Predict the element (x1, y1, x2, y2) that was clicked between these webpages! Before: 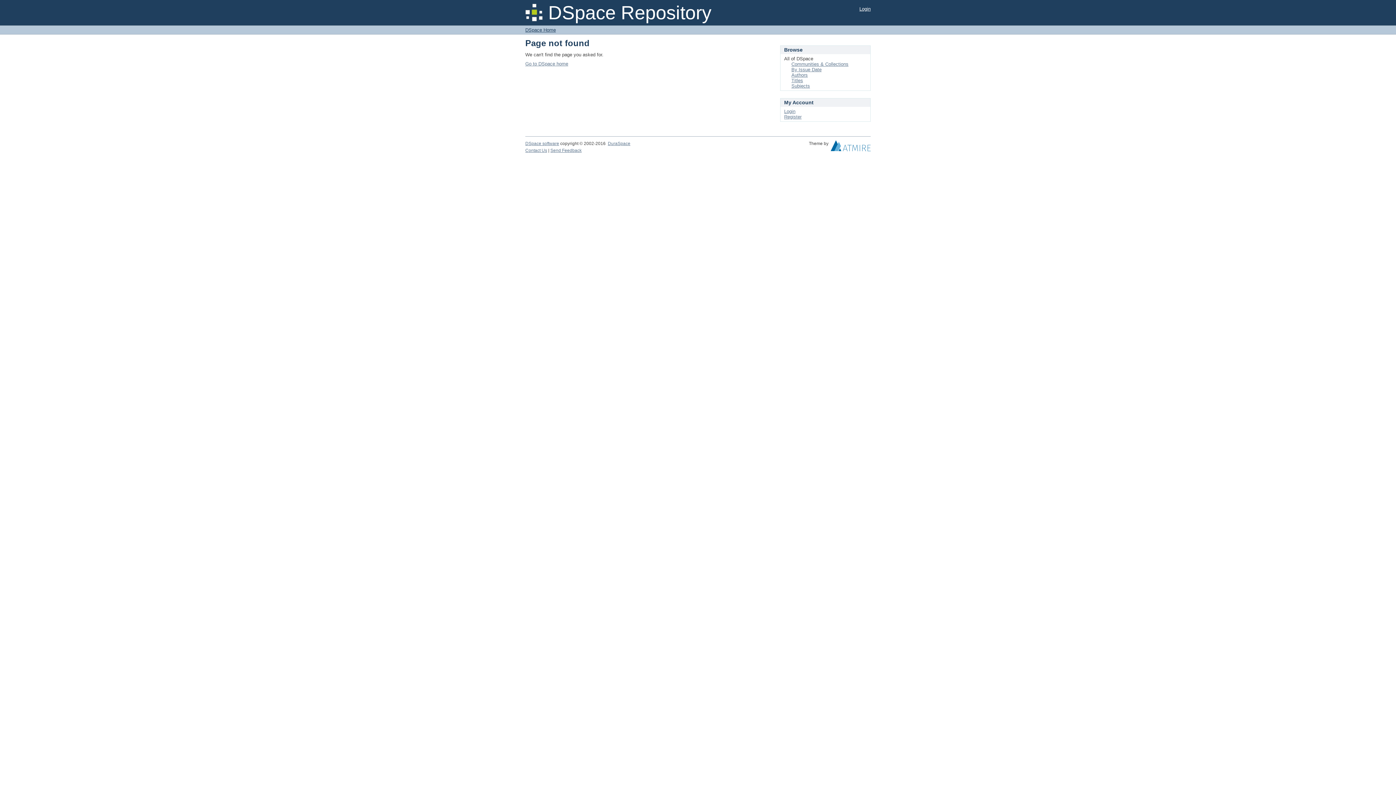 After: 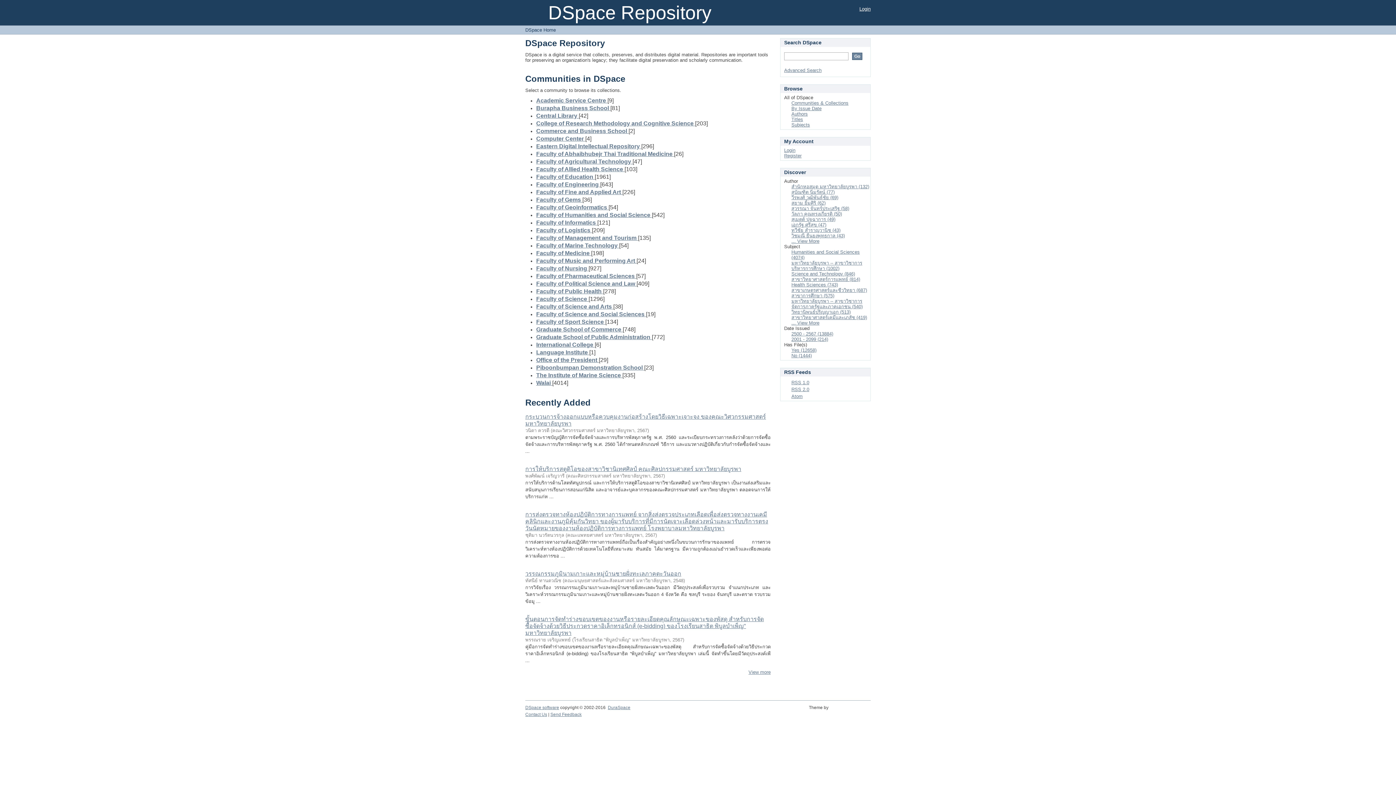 Action: label: DSpace Home bbox: (525, 27, 556, 32)